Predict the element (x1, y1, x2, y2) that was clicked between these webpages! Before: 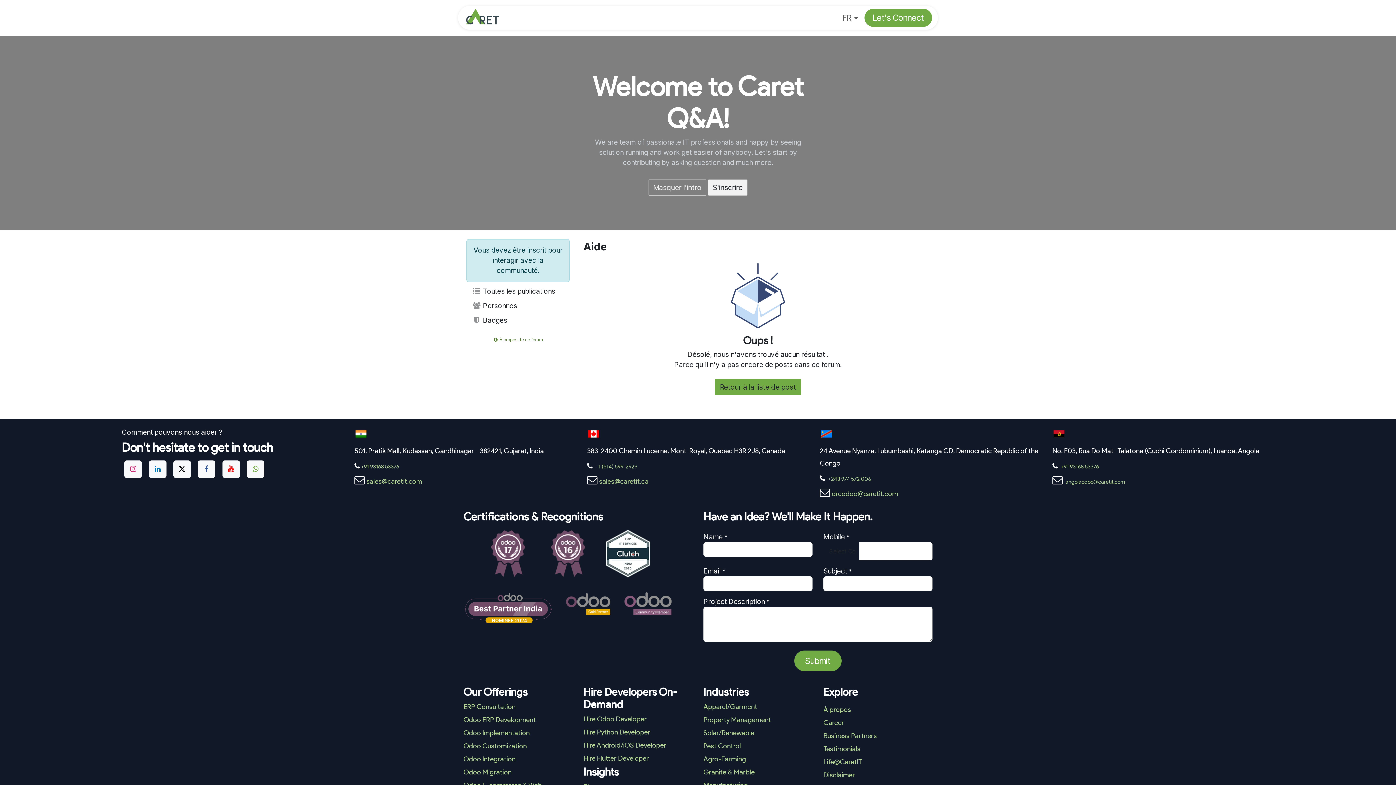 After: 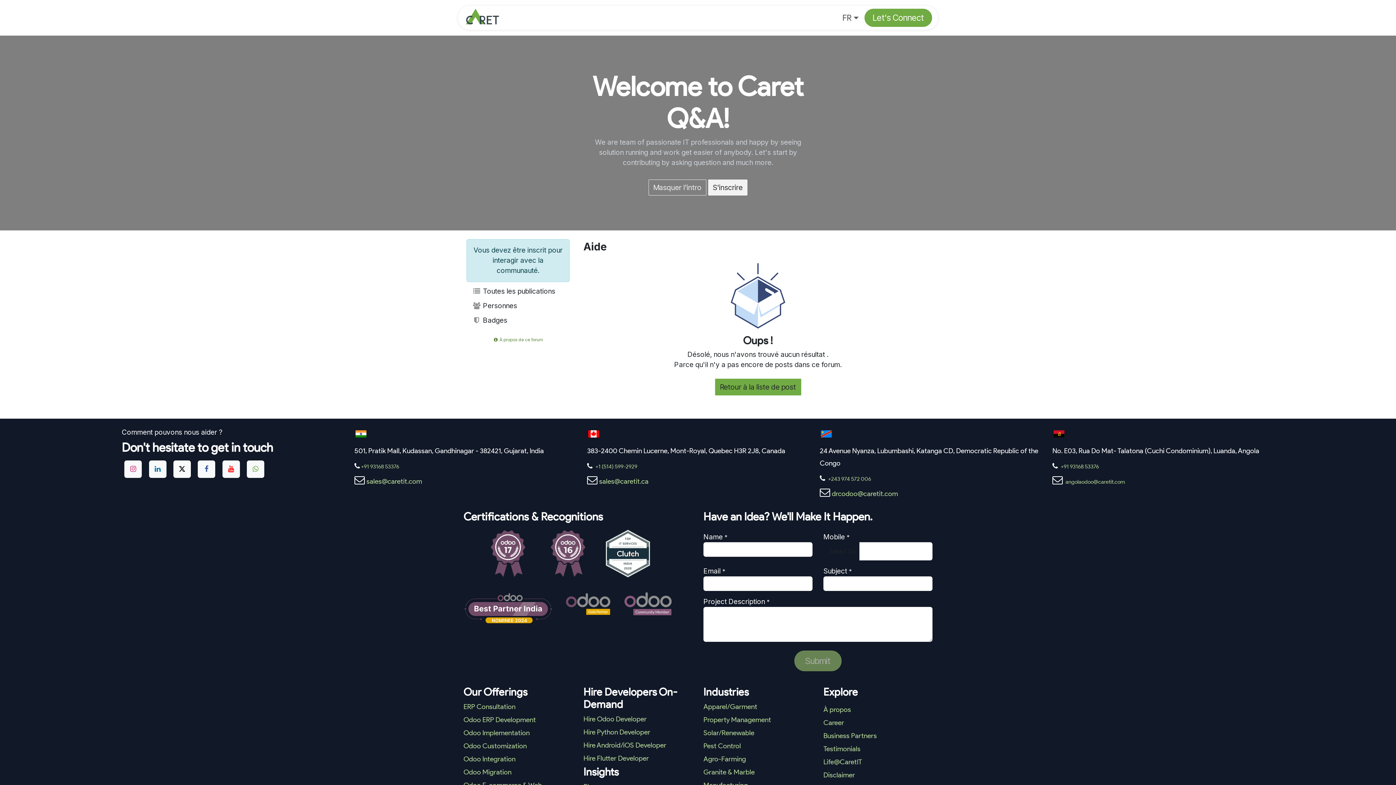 Action: label: Submit bbox: (794, 651, 841, 671)